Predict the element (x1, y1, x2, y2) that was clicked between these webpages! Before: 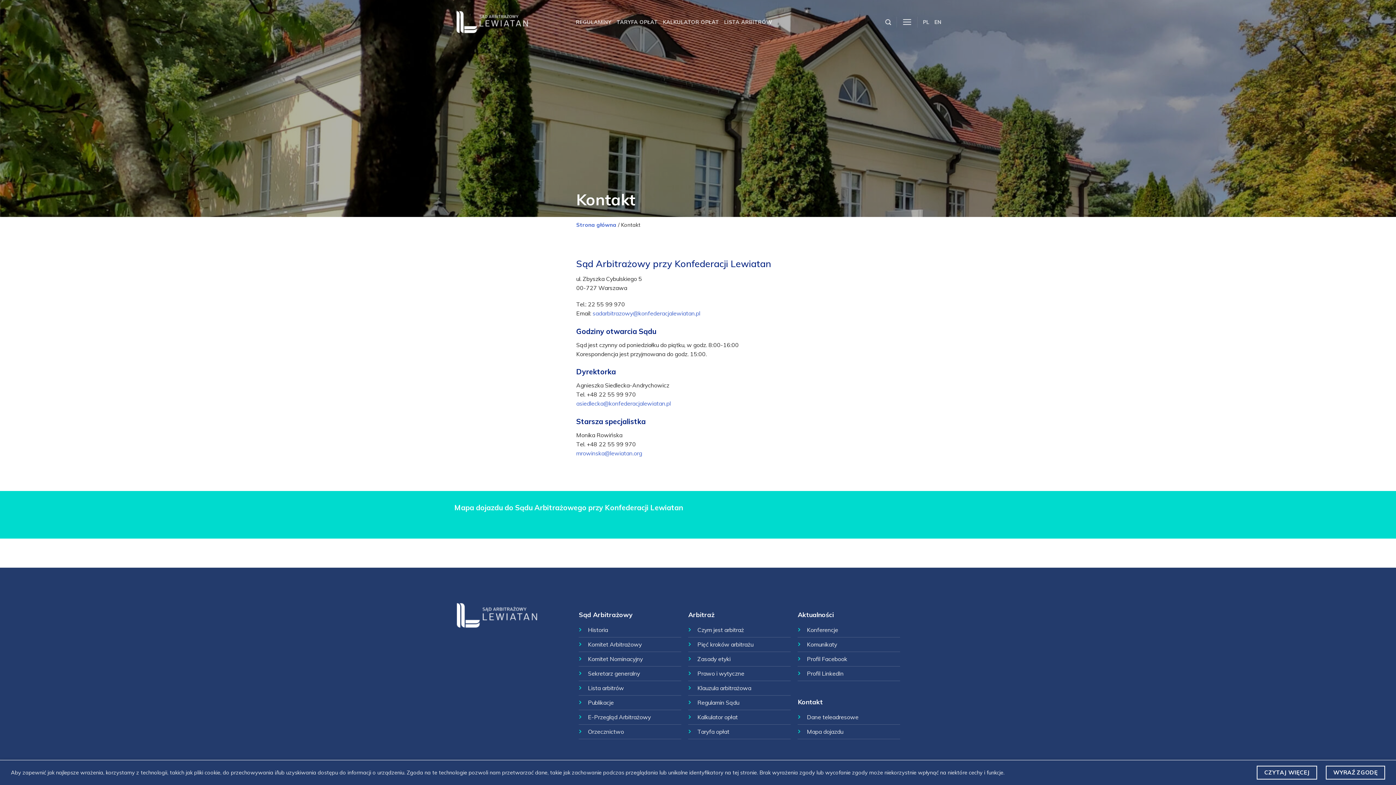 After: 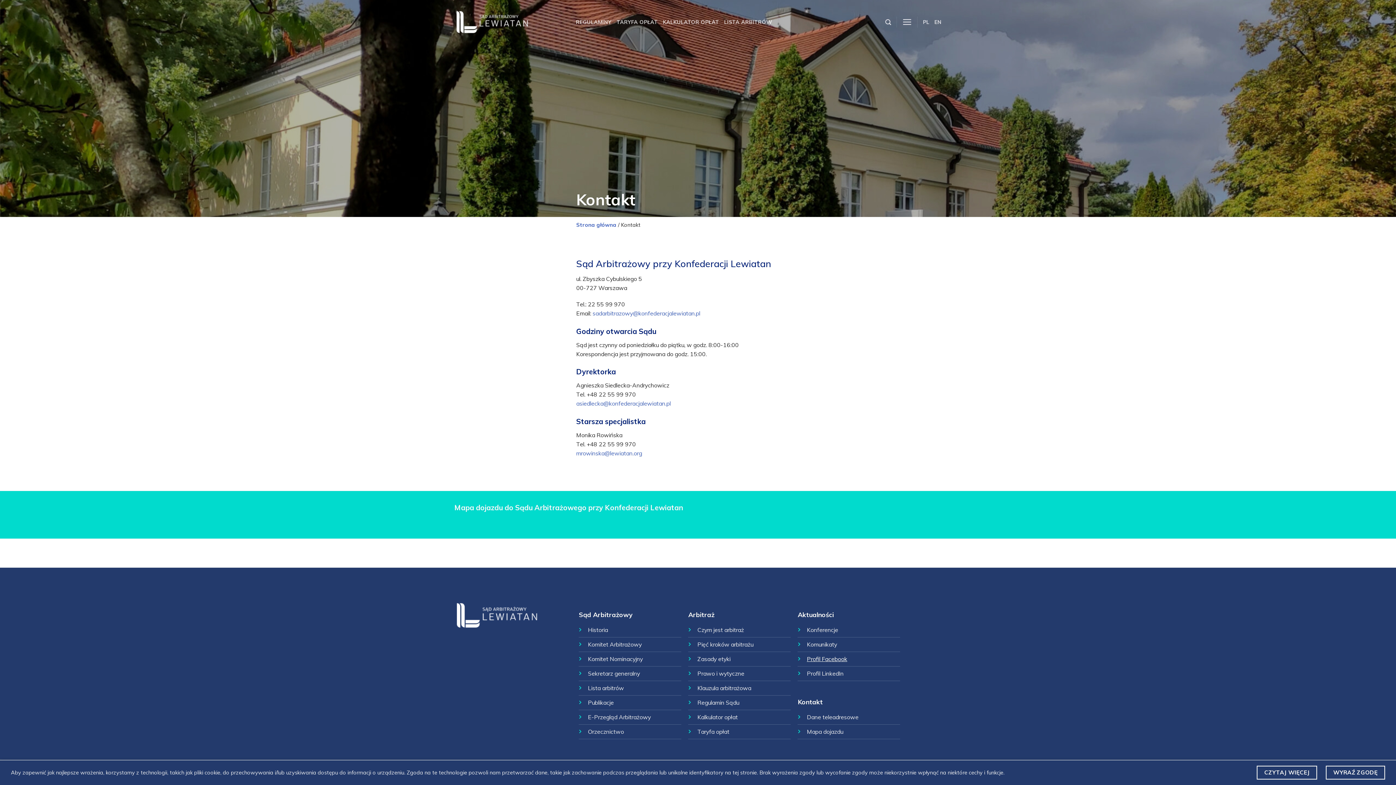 Action: bbox: (807, 655, 847, 662) label: Profil Facebook